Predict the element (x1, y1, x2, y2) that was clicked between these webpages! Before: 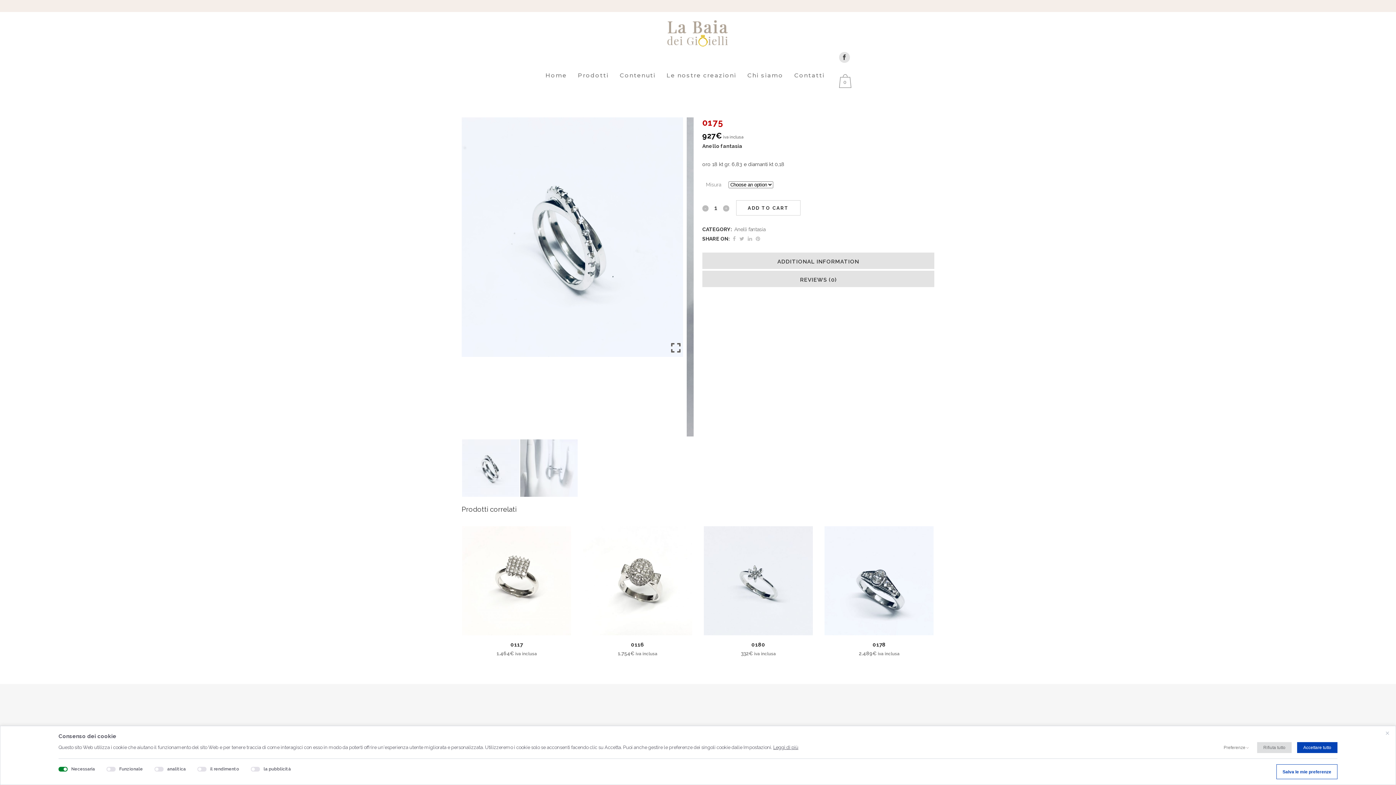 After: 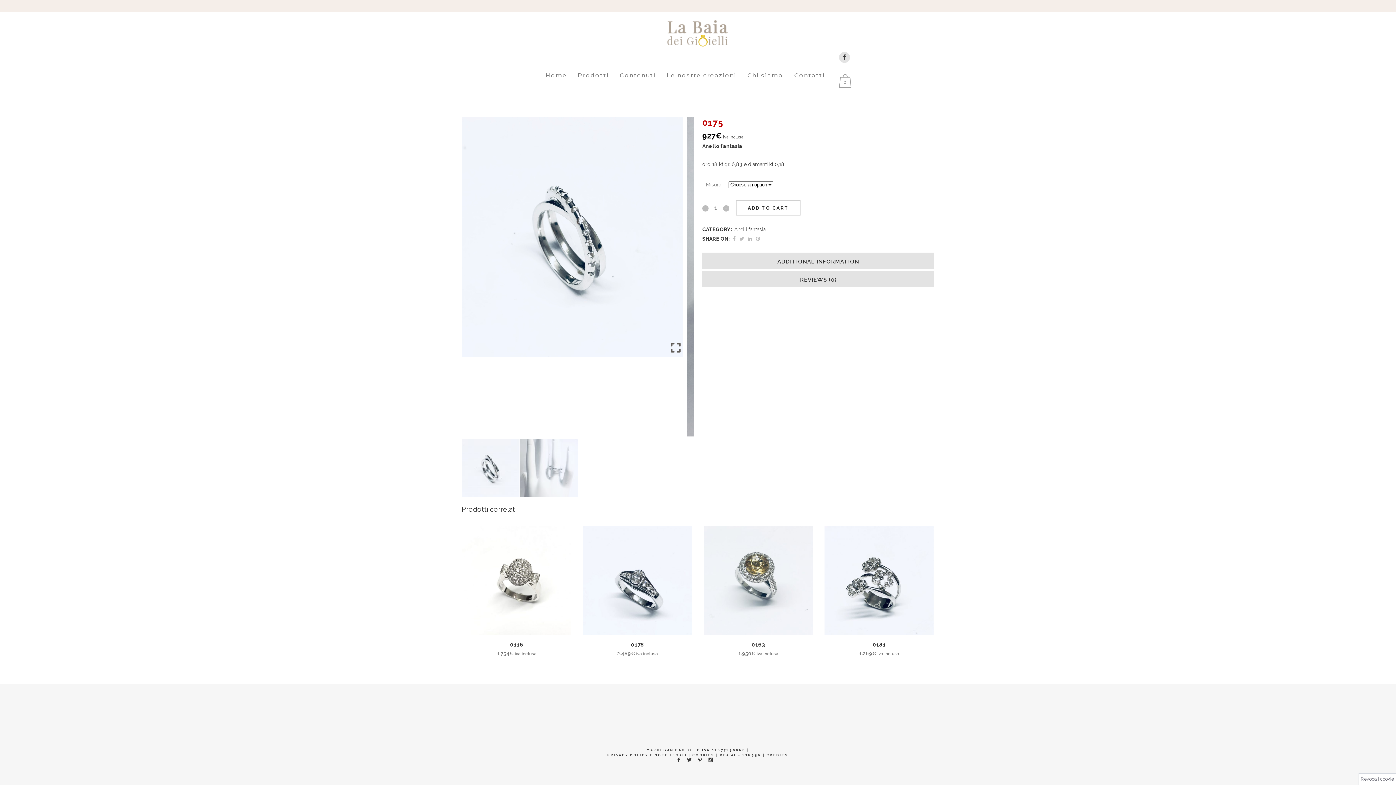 Action: label: Salva le mie preferenze bbox: (1276, 764, 1337, 779)